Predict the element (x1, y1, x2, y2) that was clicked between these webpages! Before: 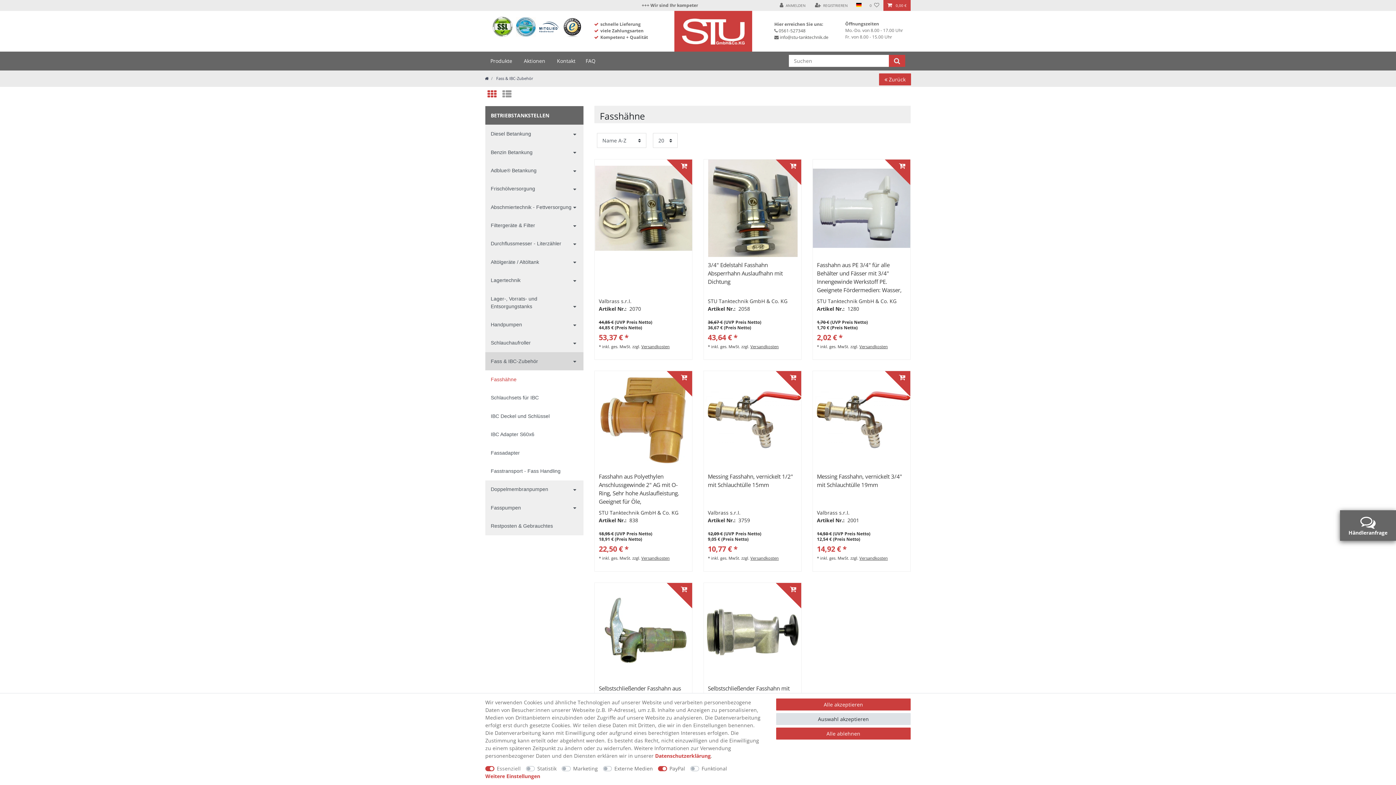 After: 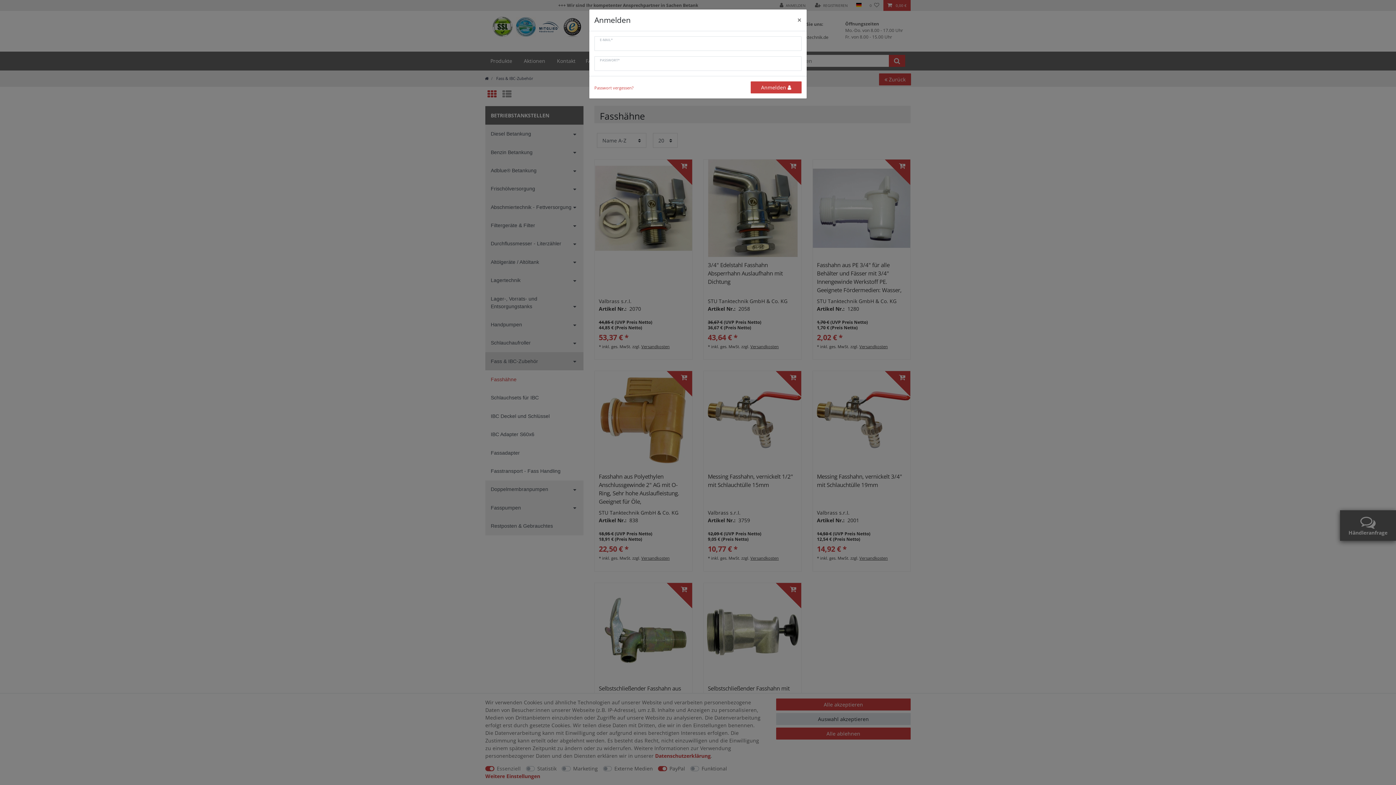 Action: label: Anmelden bbox: (775, 0, 810, 10)